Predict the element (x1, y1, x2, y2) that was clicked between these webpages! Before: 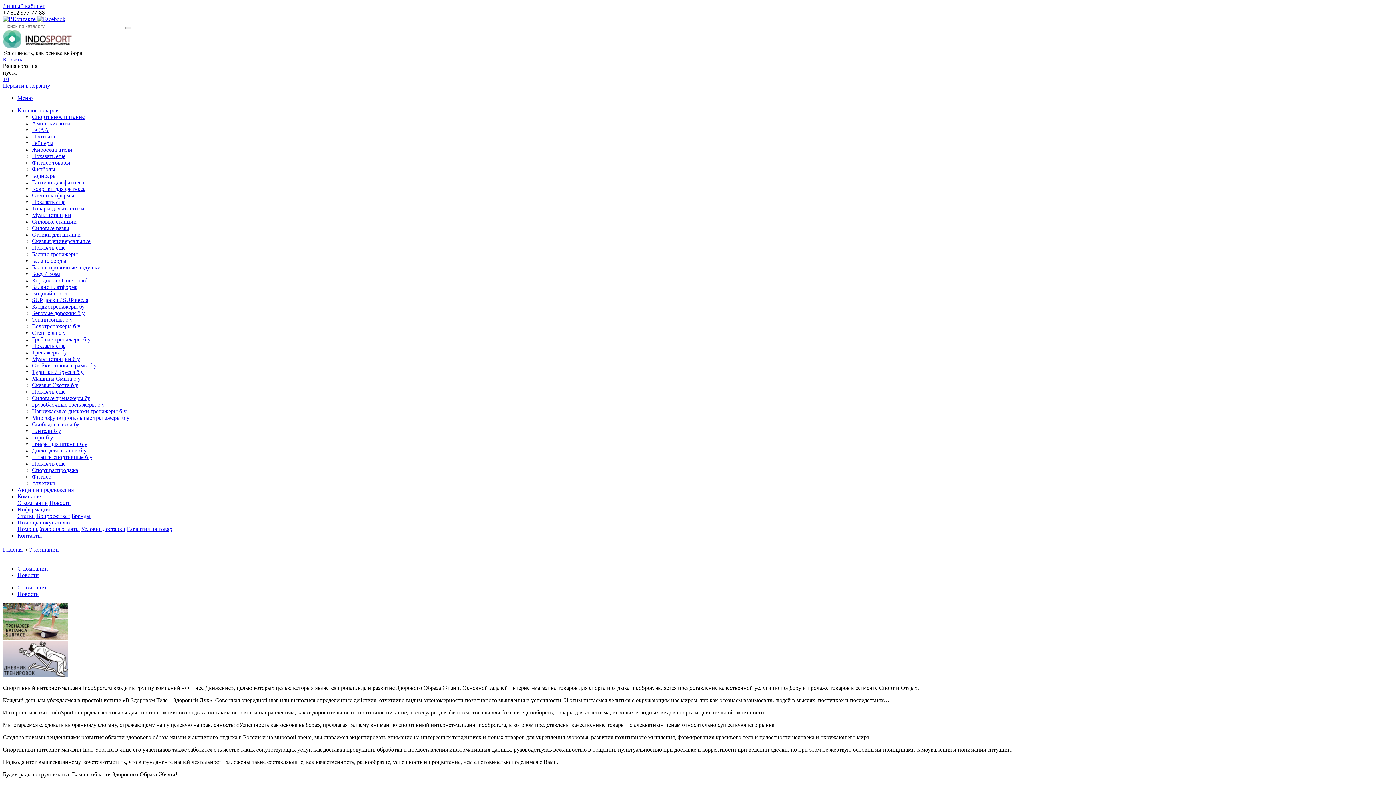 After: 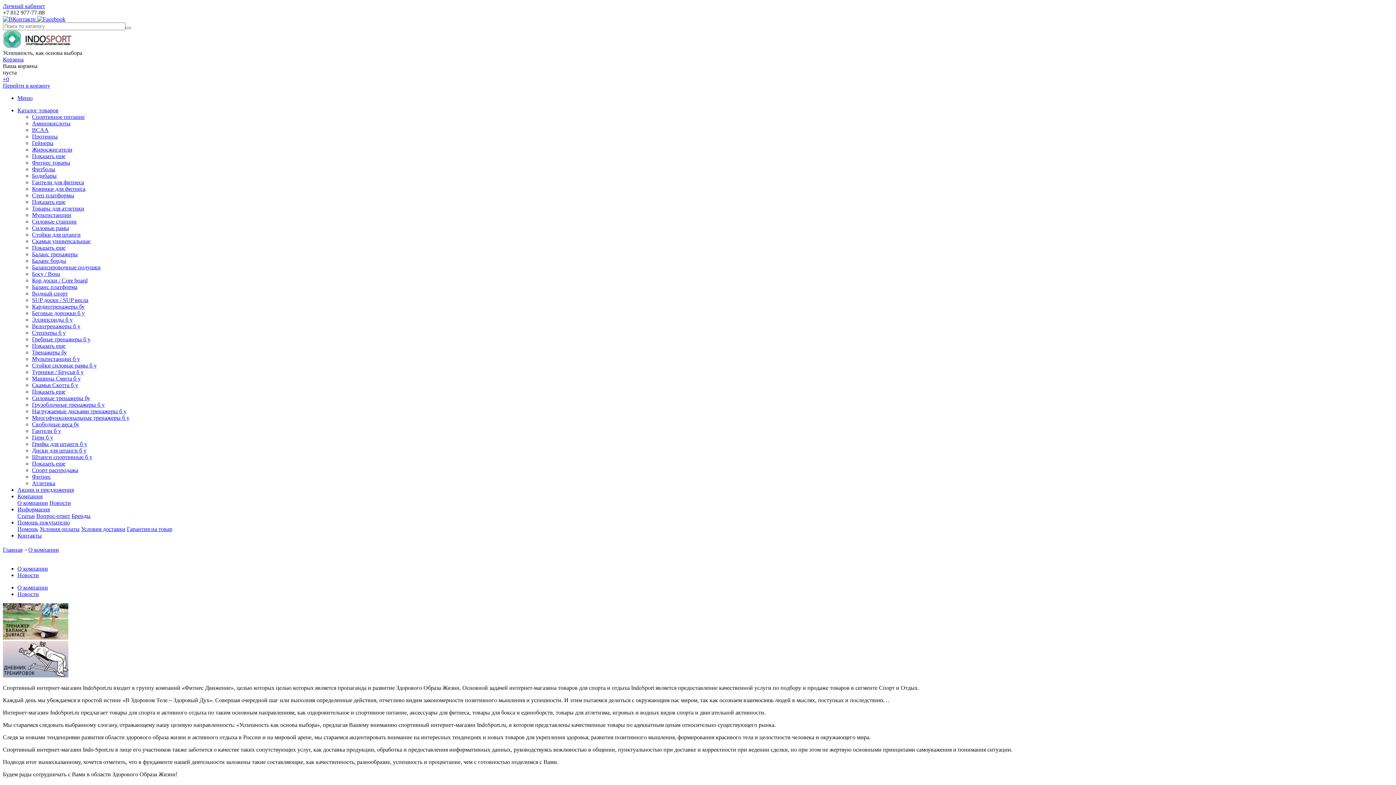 Action: label:   bbox: (2, 16, 37, 22)